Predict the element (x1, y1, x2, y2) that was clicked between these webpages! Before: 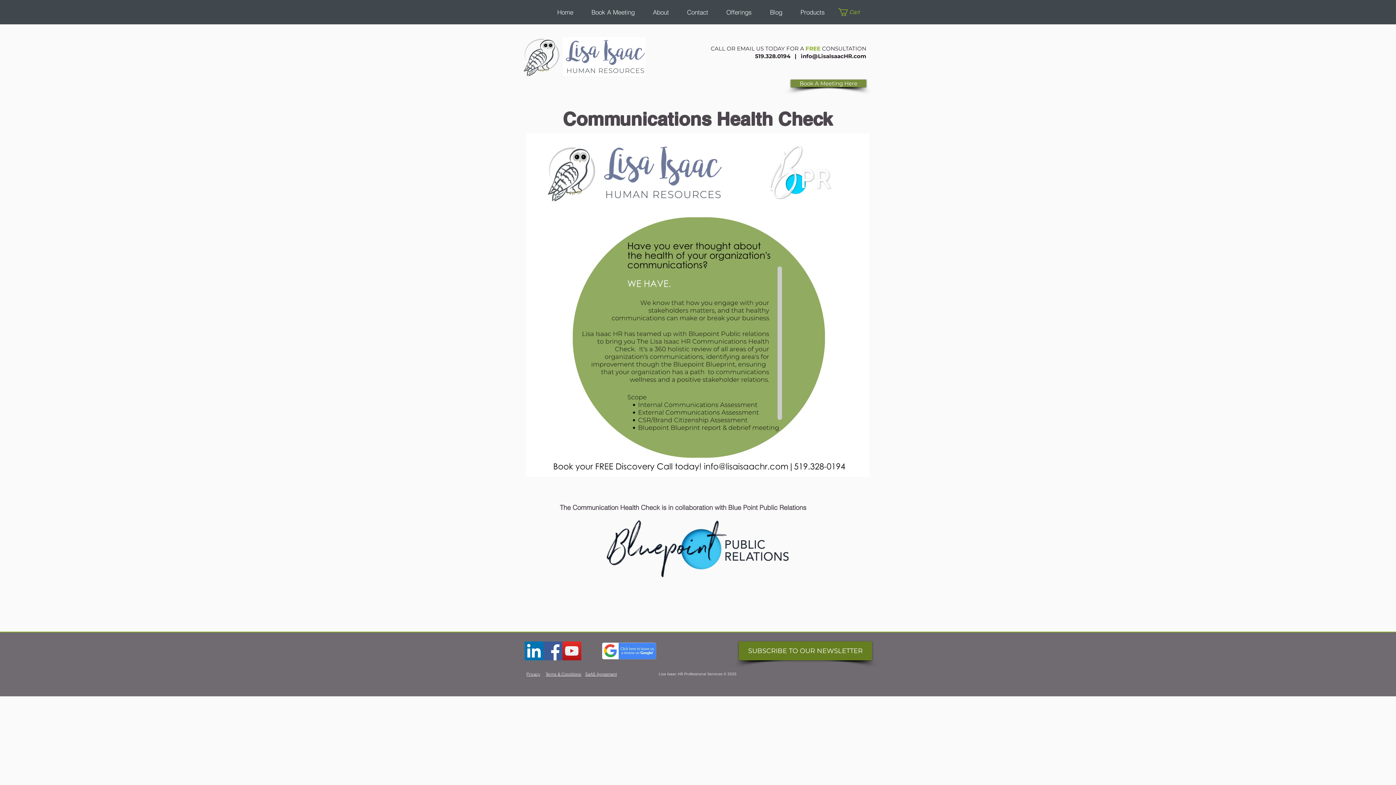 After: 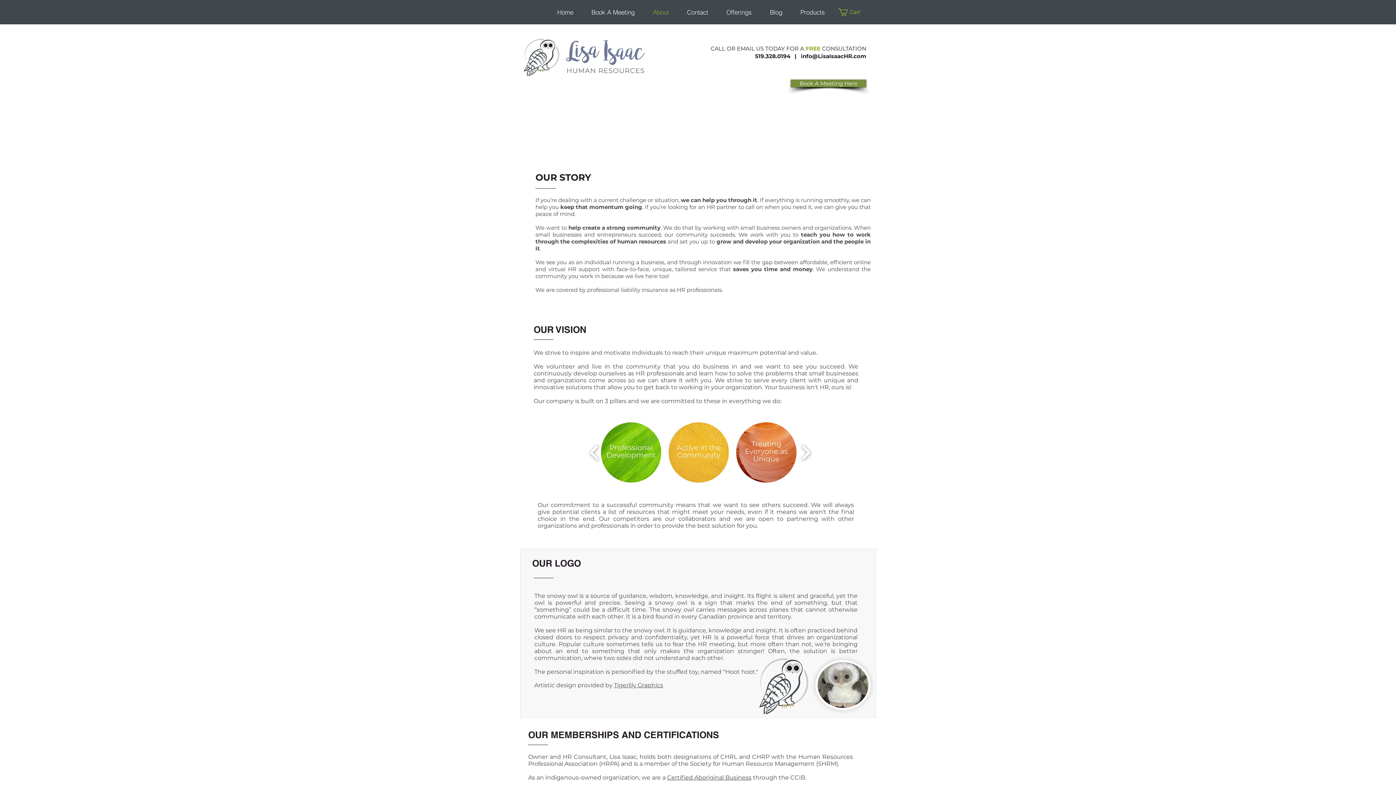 Action: label: About bbox: (644, 8, 678, 16)